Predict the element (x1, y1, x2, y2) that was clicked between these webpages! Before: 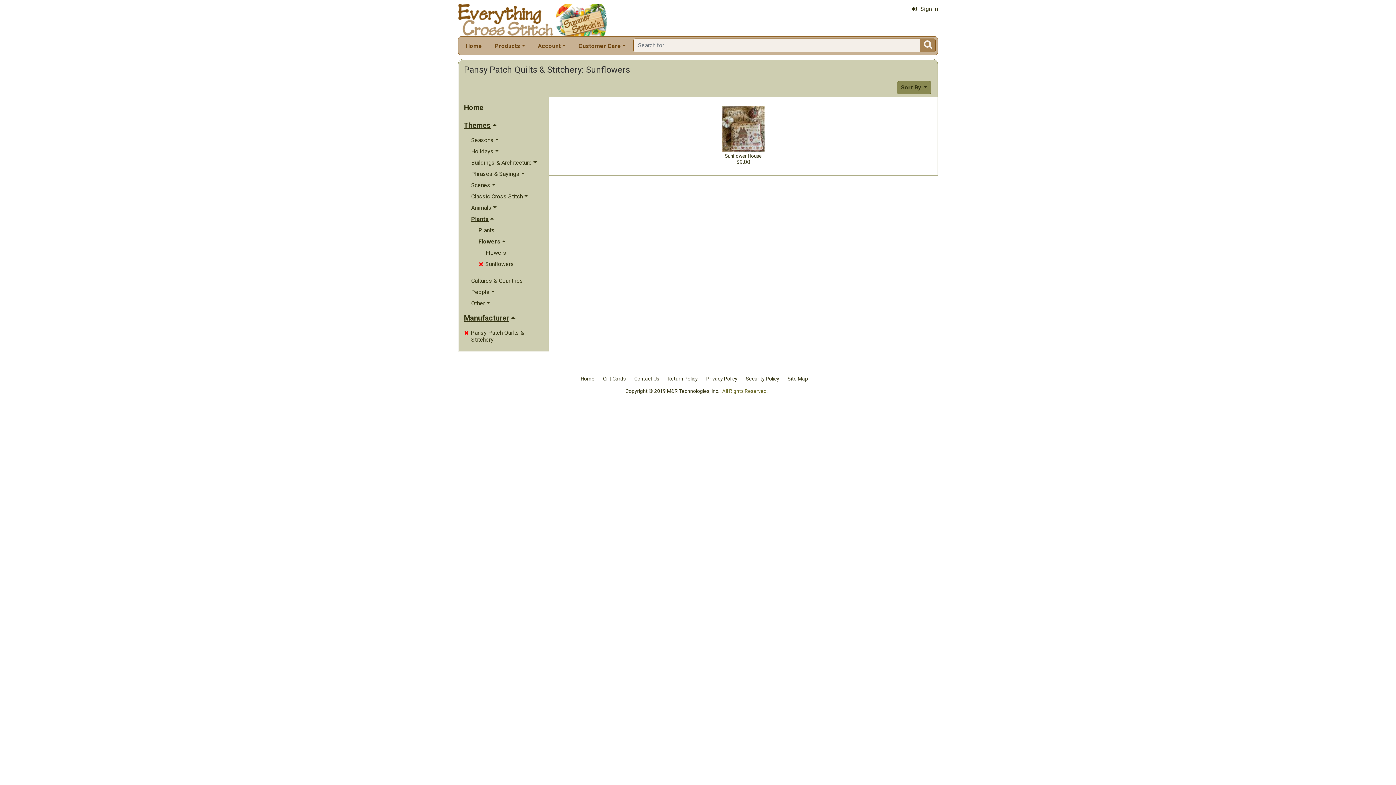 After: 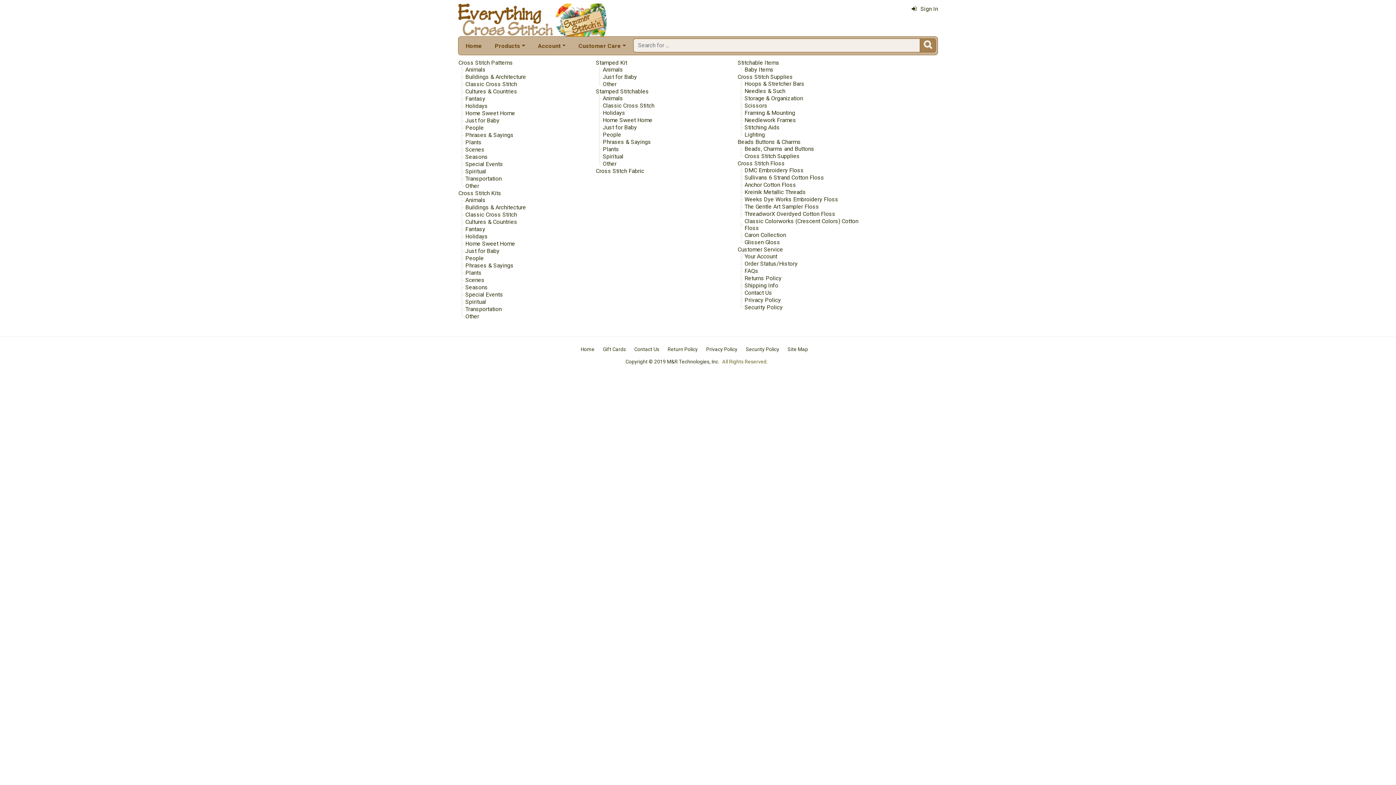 Action: bbox: (787, 376, 808, 381) label: Site Map